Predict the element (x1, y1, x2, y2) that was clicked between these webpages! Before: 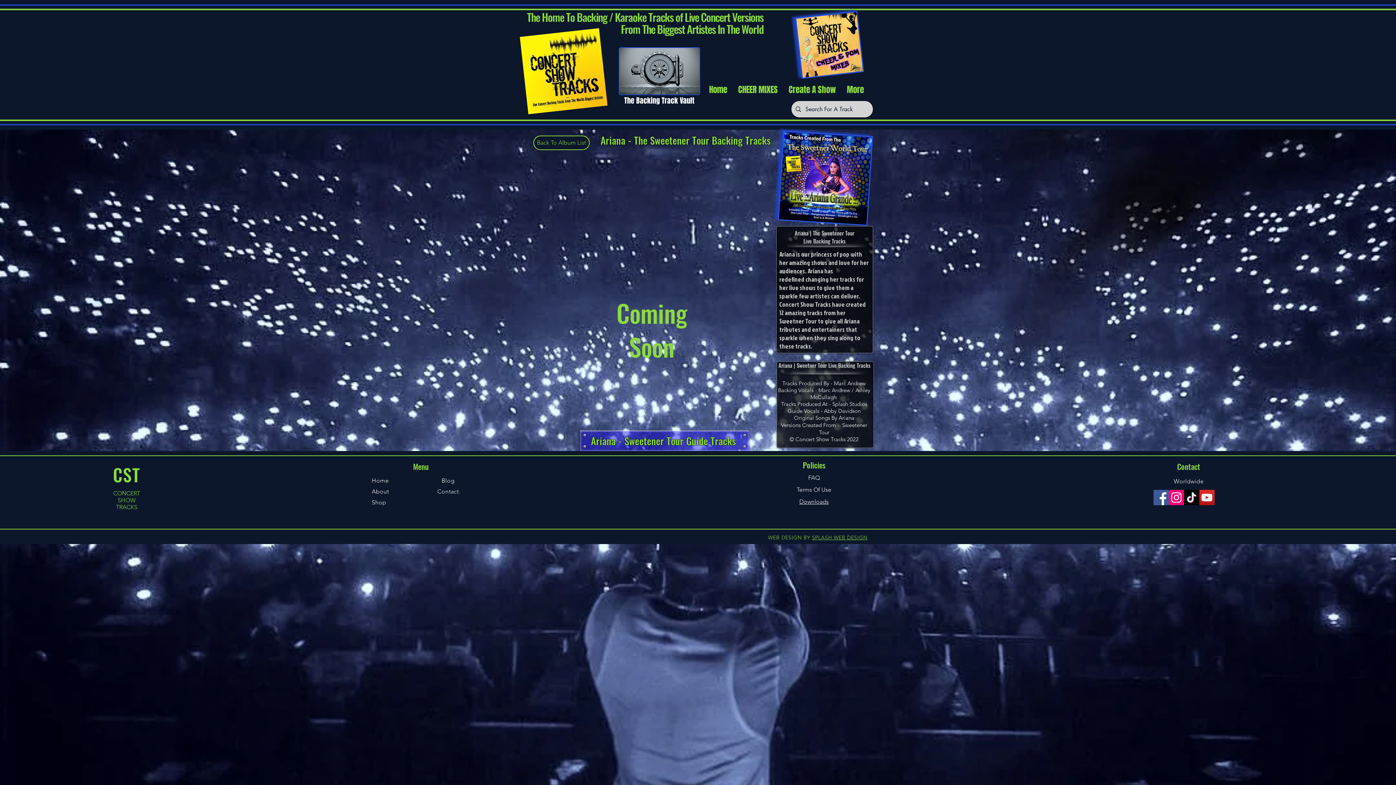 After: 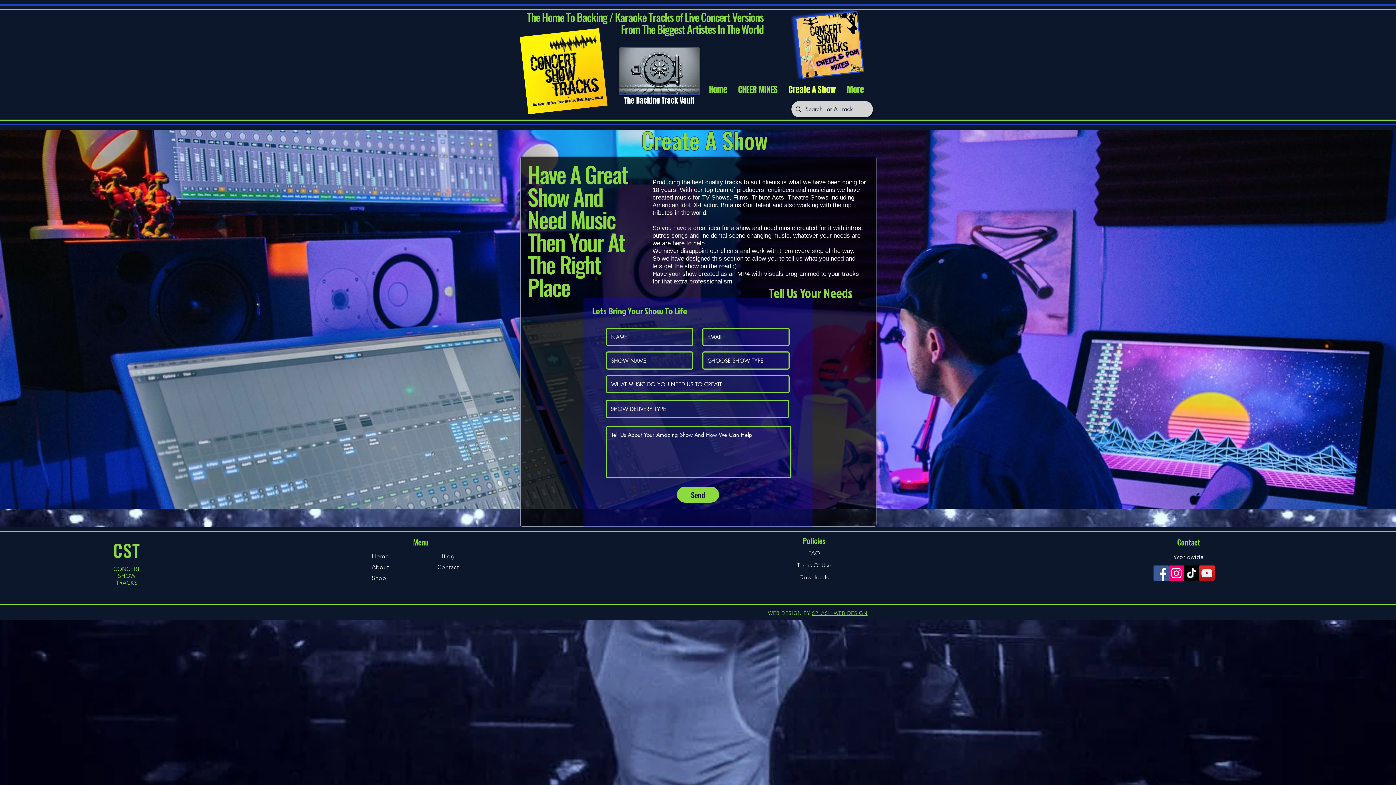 Action: bbox: (783, 80, 841, 98) label: Create A Show